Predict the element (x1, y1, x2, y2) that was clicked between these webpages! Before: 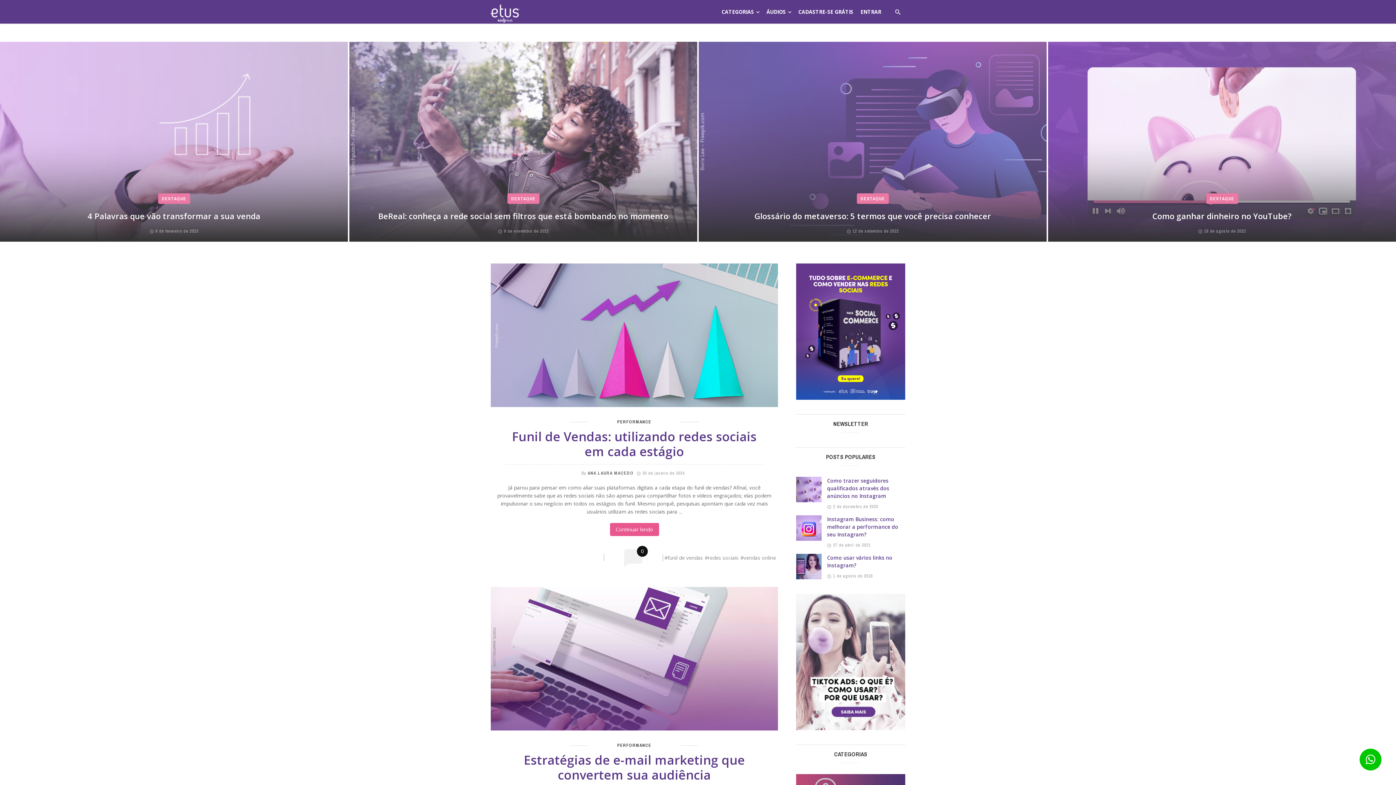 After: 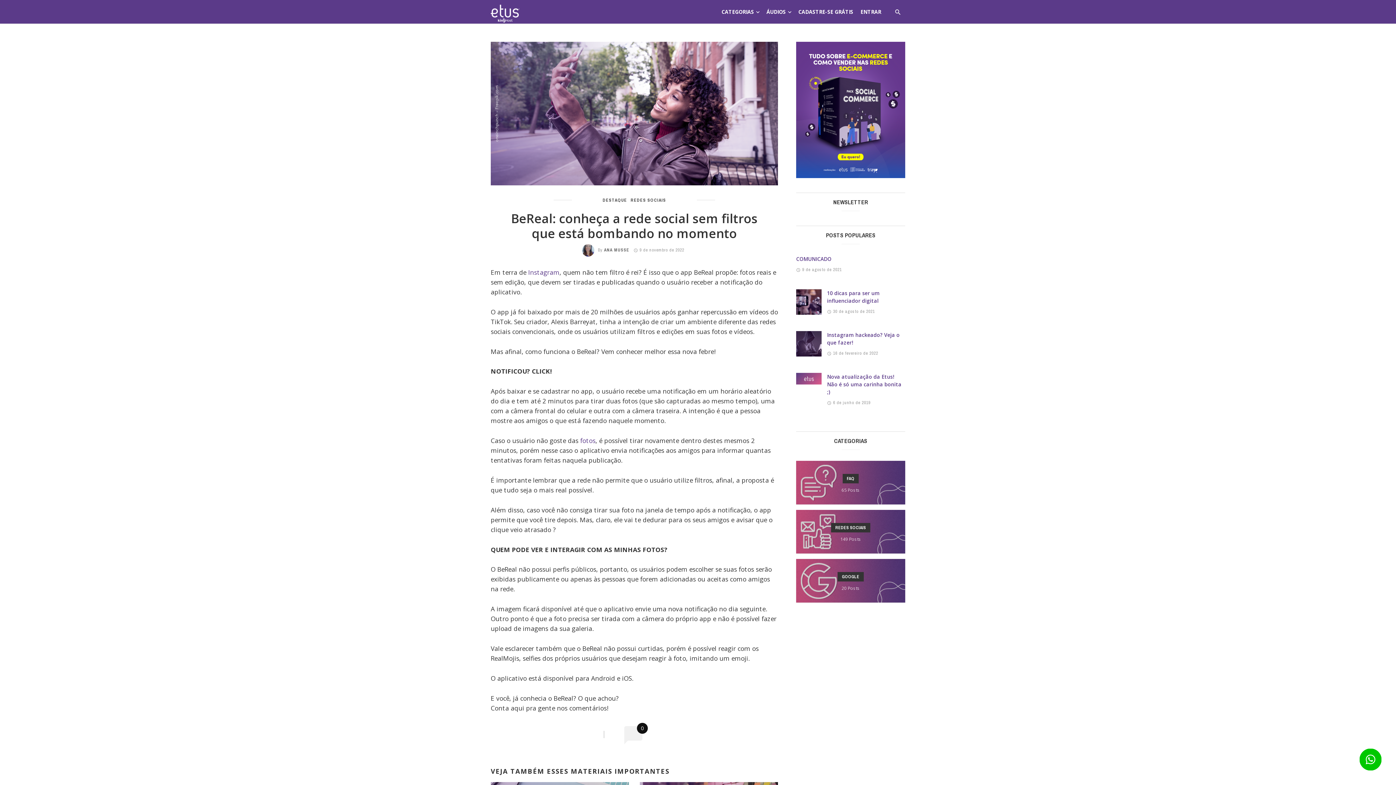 Action: bbox: (349, 41, 697, 241)